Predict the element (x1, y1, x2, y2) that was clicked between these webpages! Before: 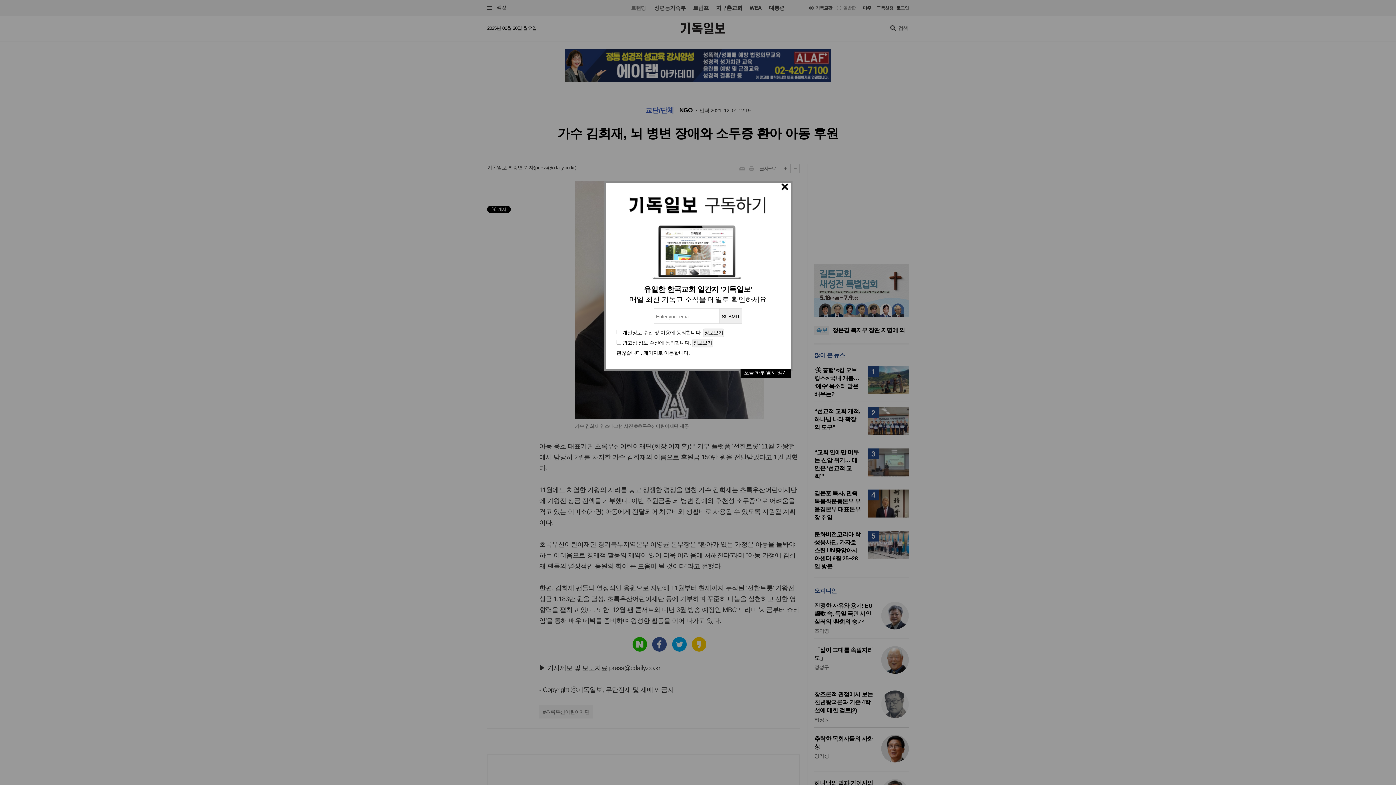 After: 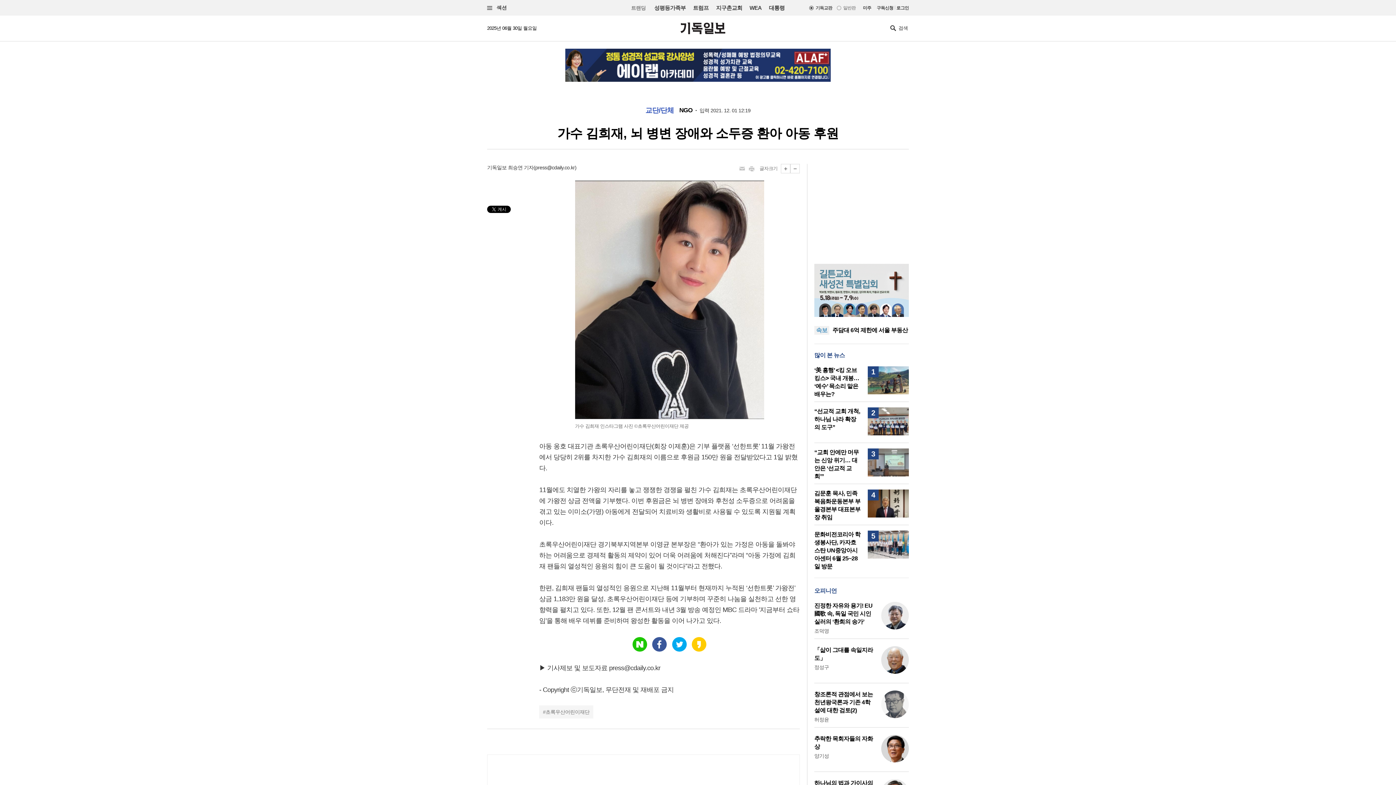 Action: bbox: (616, 350, 689, 356) label: 괜찮습니다. 페이지로 이동합니다.